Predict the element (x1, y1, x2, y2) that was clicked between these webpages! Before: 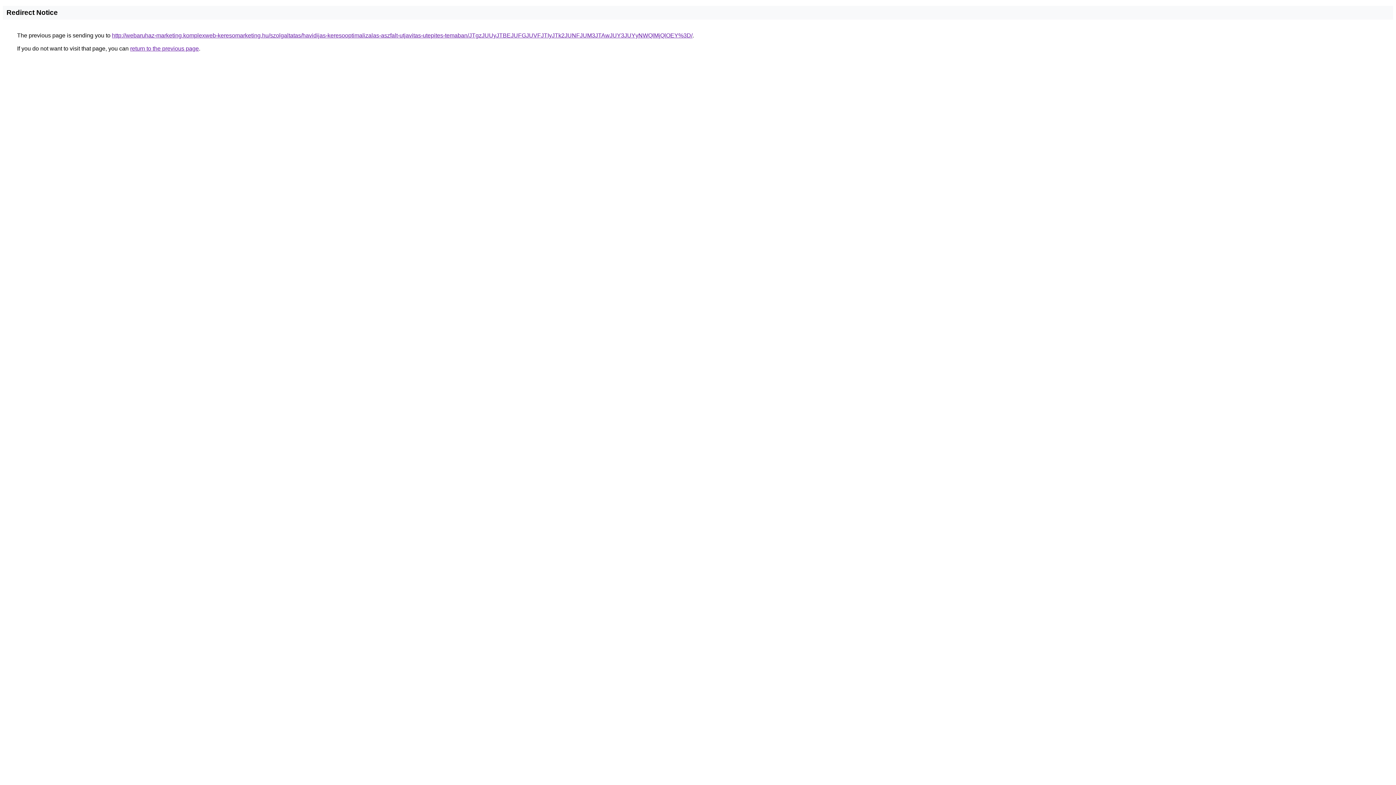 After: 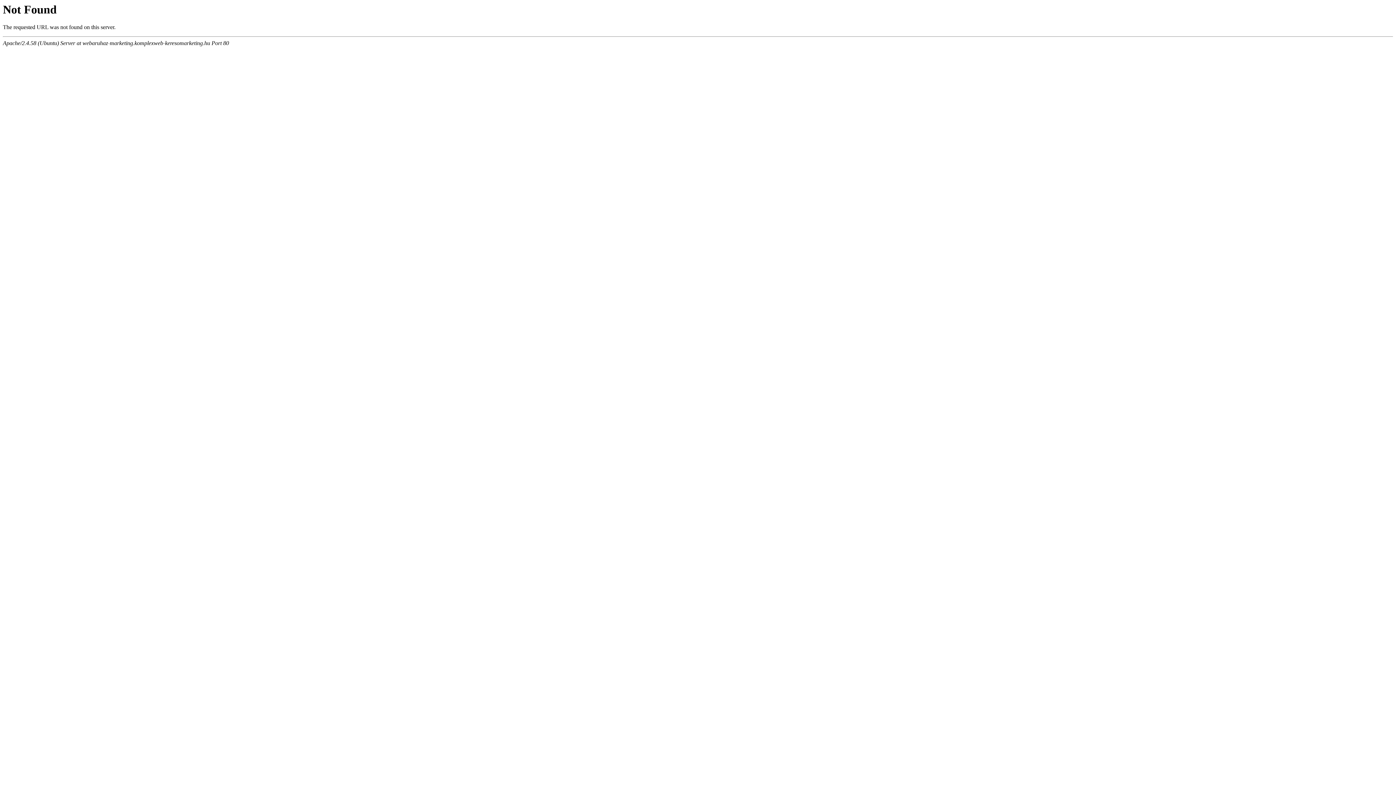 Action: label: http://webaruhaz-marketing.komplexweb-keresomarketing.hu/szolgaltatas/havidijas-keresooptimalizalas-aszfalt-utjavitas-utepites-temaban/JTgzJUUyJTBEJUFGJUVFJTIyJTk2JUNFJUM3JTAwJUY3JUYyNWQlMjQlOEY%3D/ bbox: (112, 32, 692, 38)